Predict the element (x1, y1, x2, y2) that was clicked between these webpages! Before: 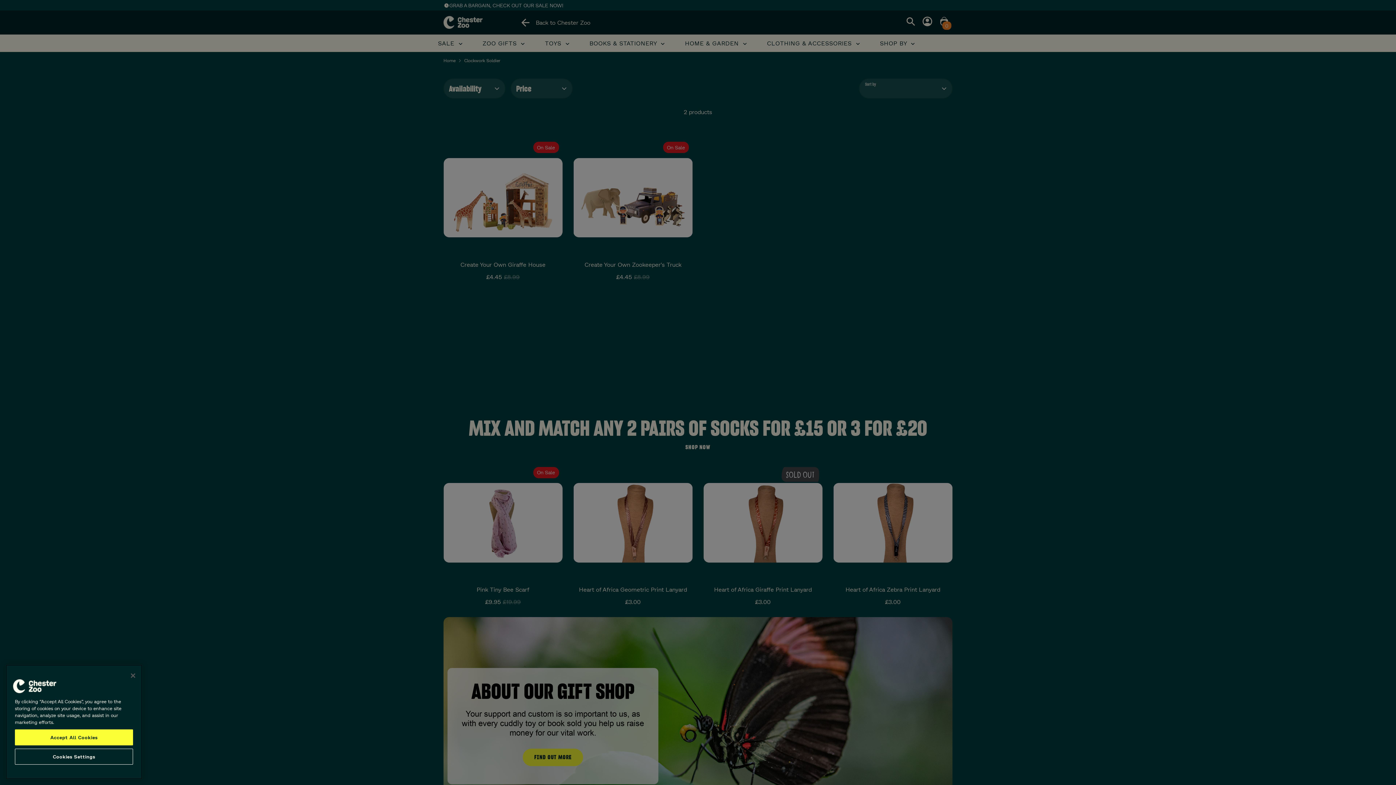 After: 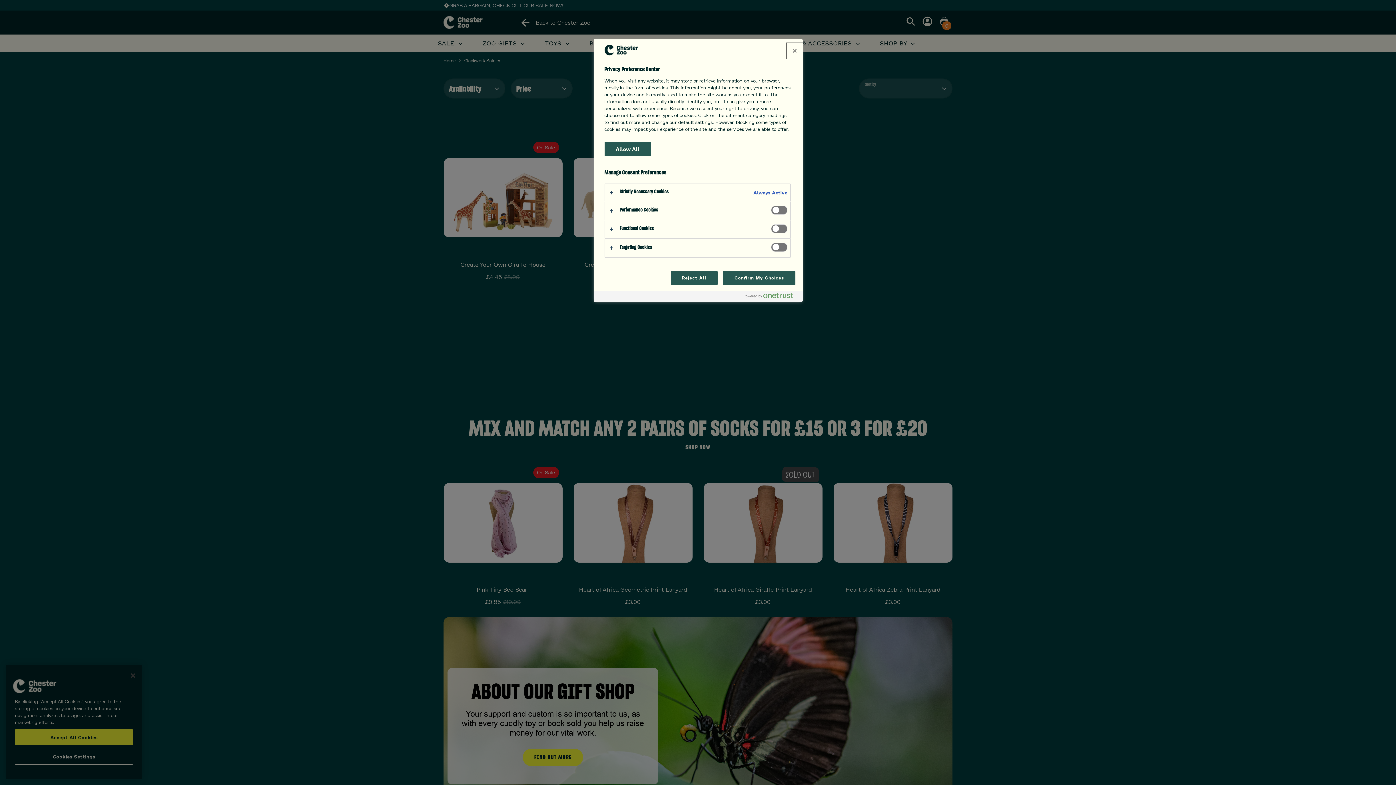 Action: label: Cookies Settings bbox: (14, 770, 133, 786)